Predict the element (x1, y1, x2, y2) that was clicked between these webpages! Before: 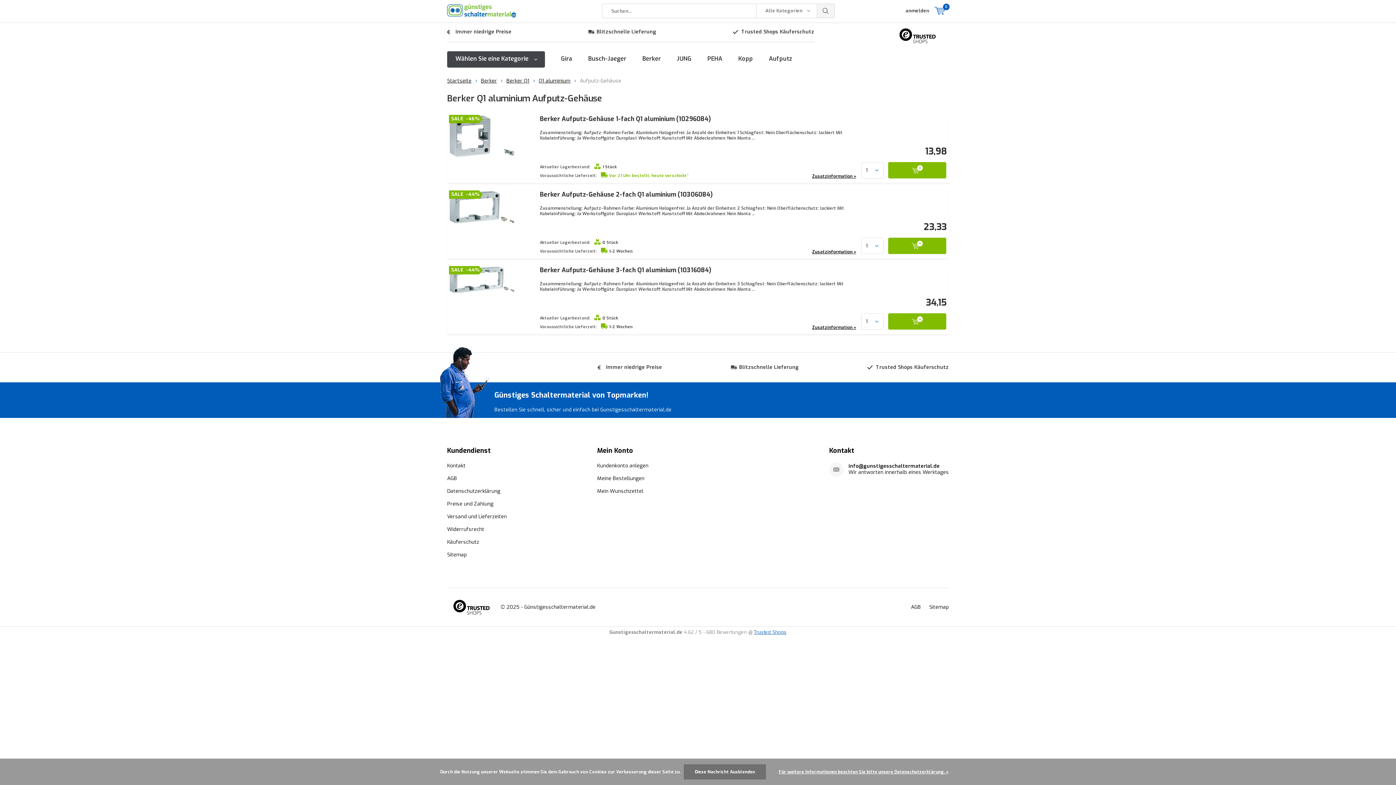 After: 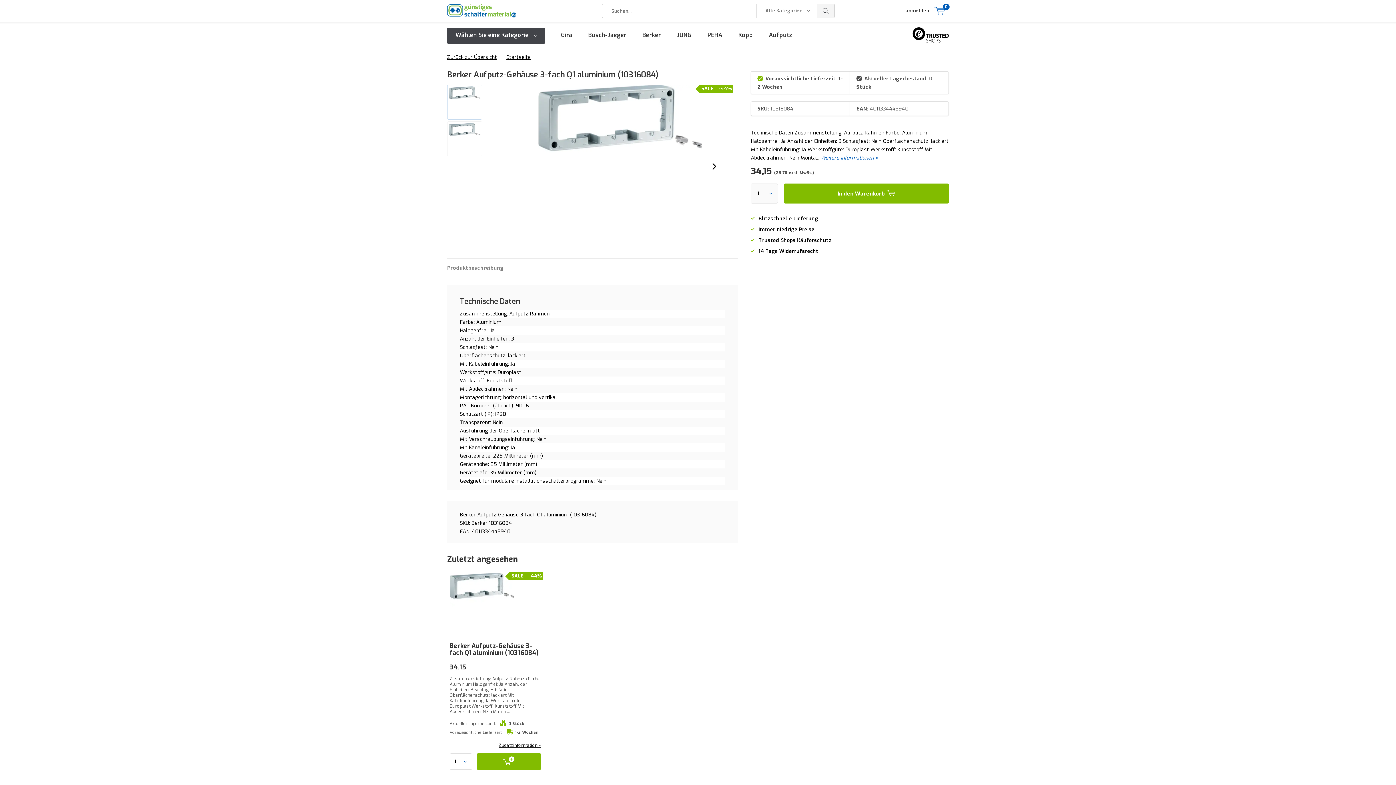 Action: bbox: (540, 266, 856, 273) label: Berker Aufputz-Gehäuse 3-fach Q1 aluminium (10316084)